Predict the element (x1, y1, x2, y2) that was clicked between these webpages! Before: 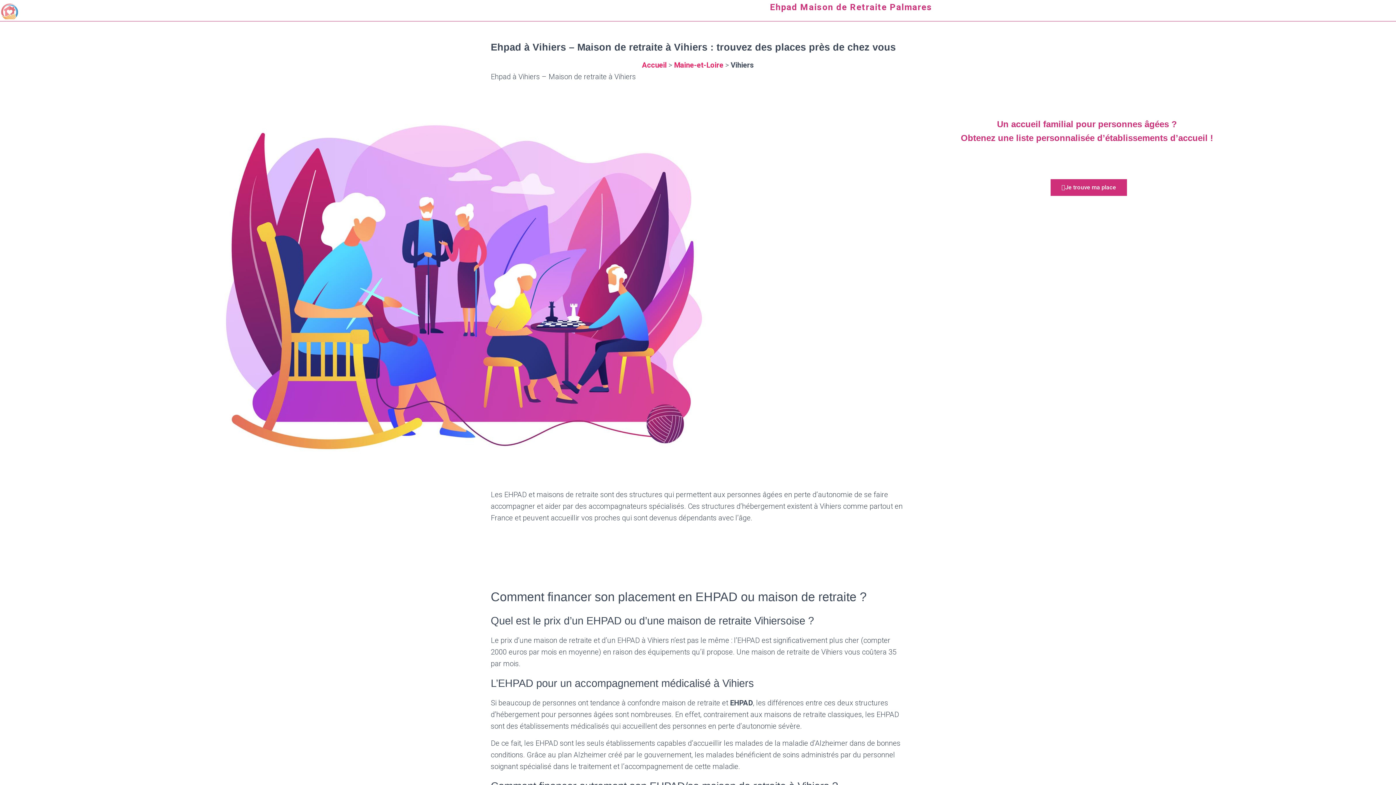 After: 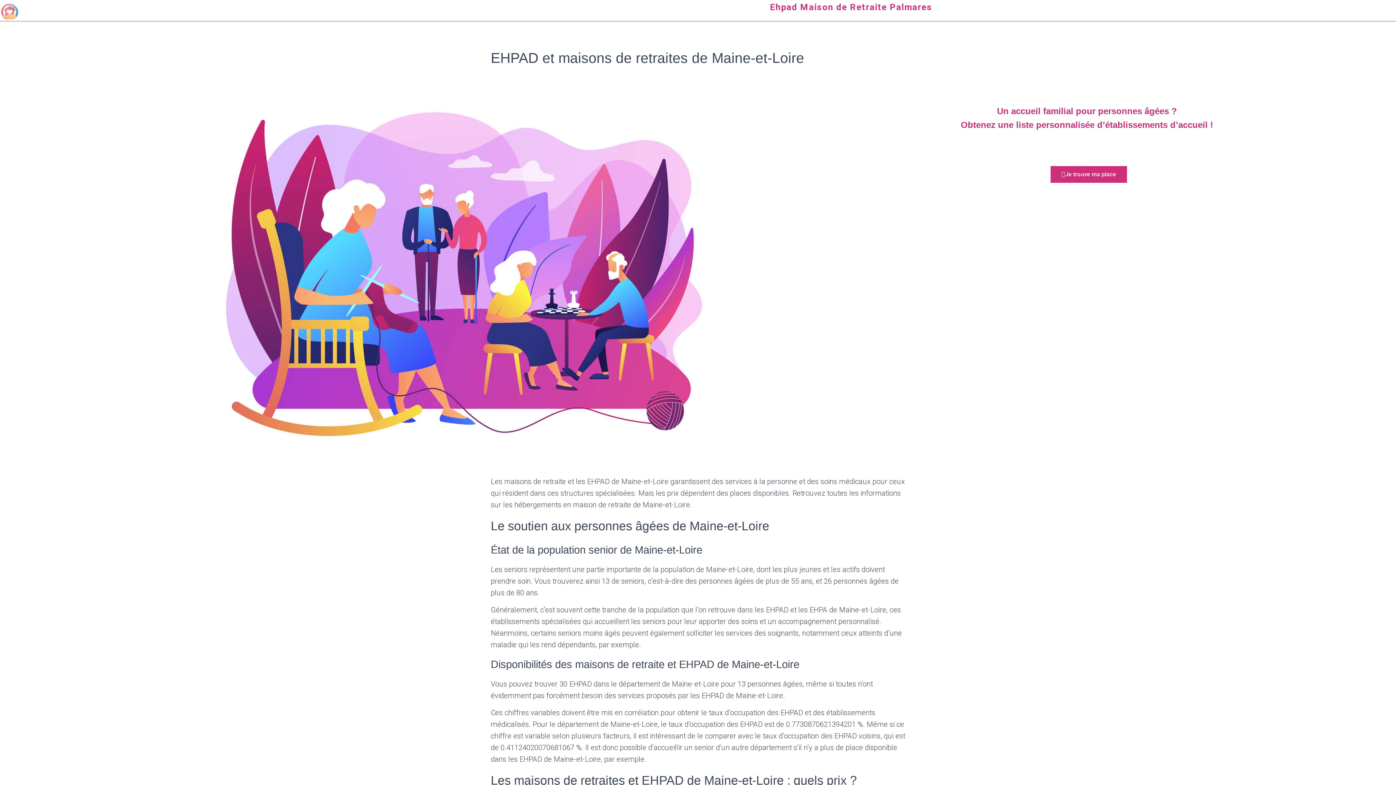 Action: label: Maine-et-Loire bbox: (674, 60, 723, 69)